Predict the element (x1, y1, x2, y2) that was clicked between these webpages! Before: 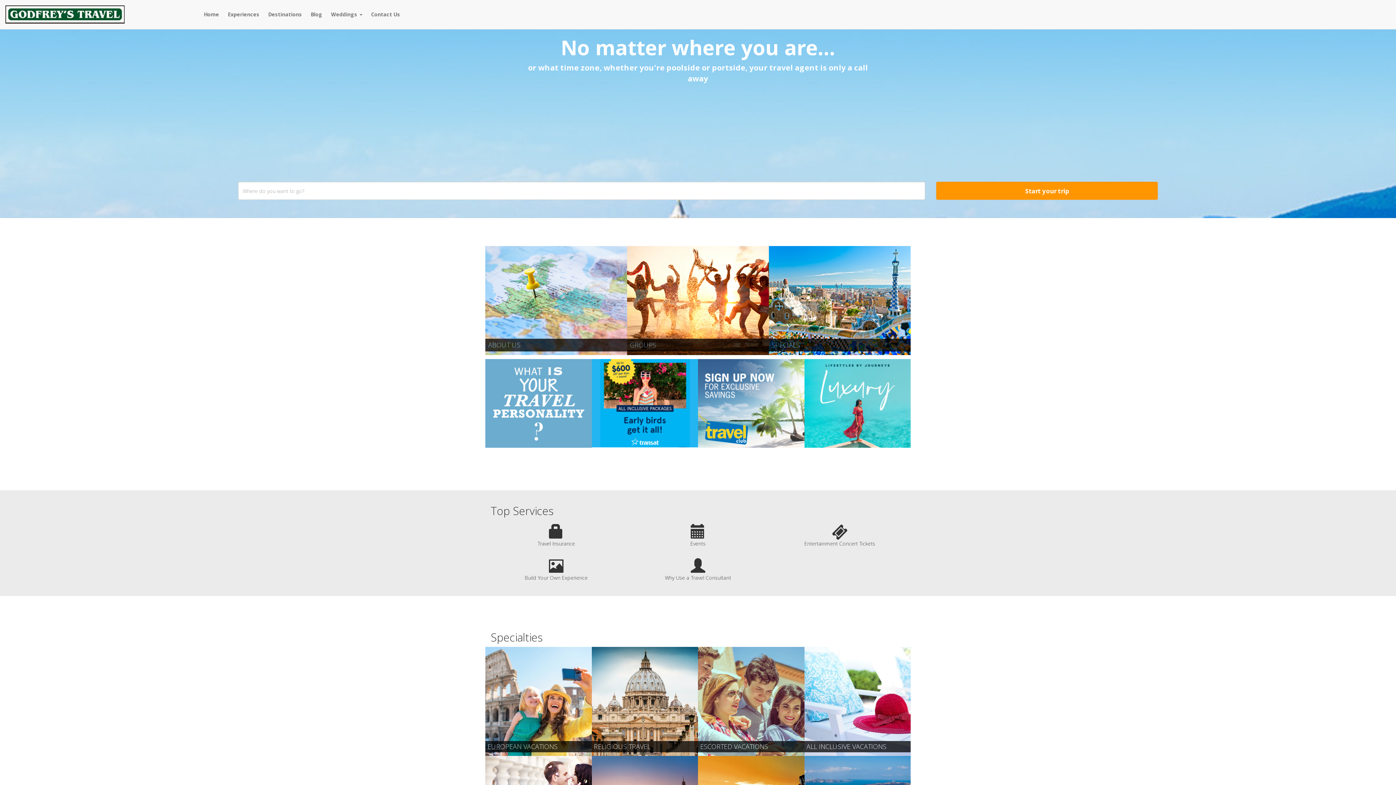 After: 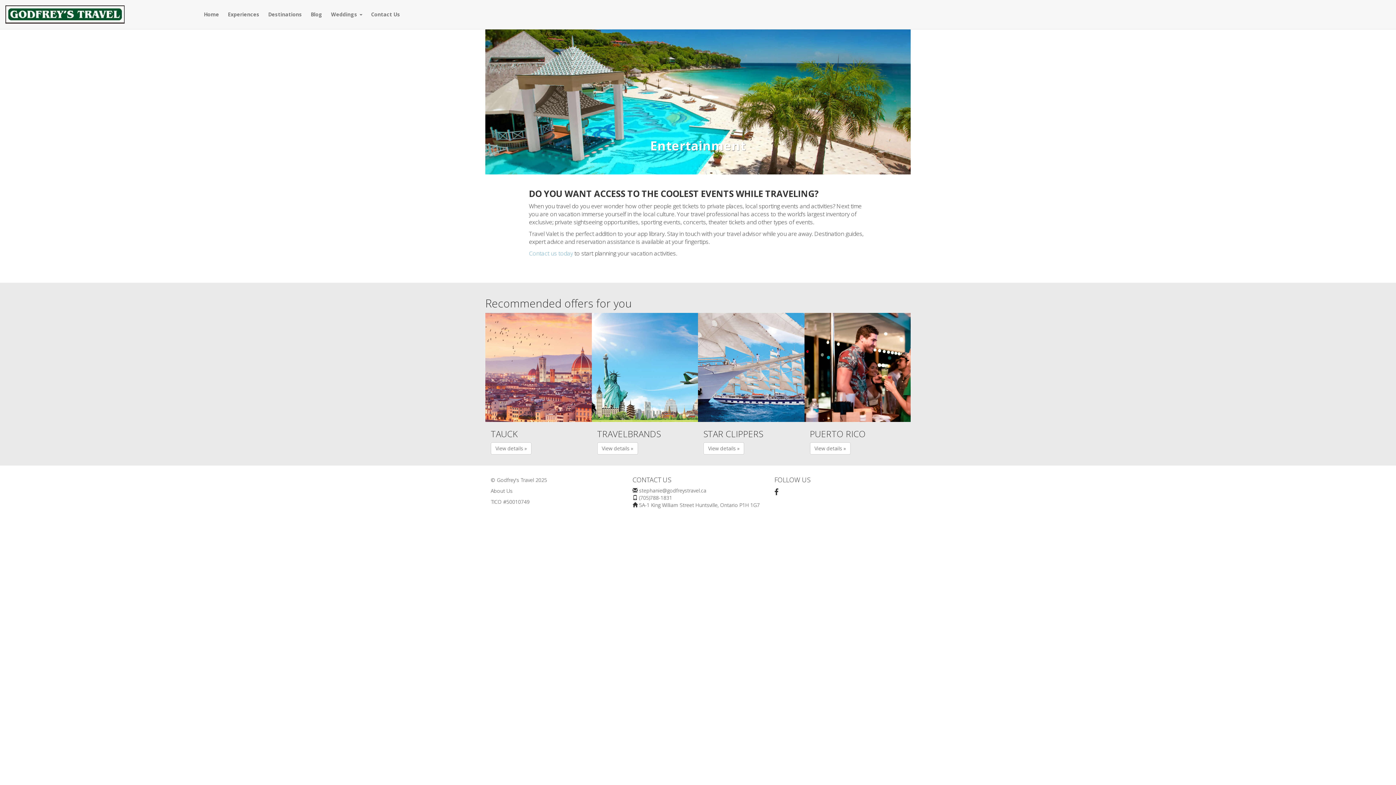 Action: label: Entertainment Concert Tickets bbox: (774, 532, 905, 547)